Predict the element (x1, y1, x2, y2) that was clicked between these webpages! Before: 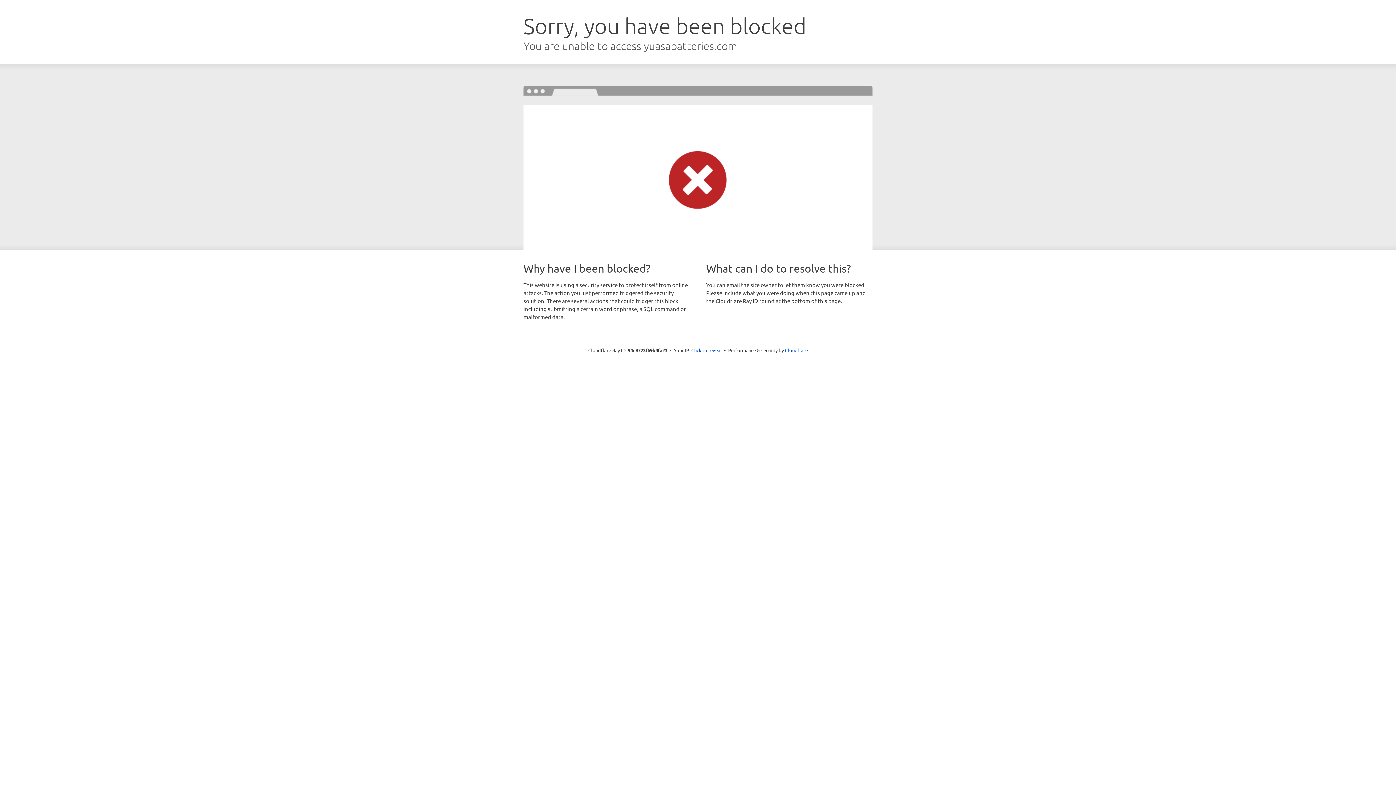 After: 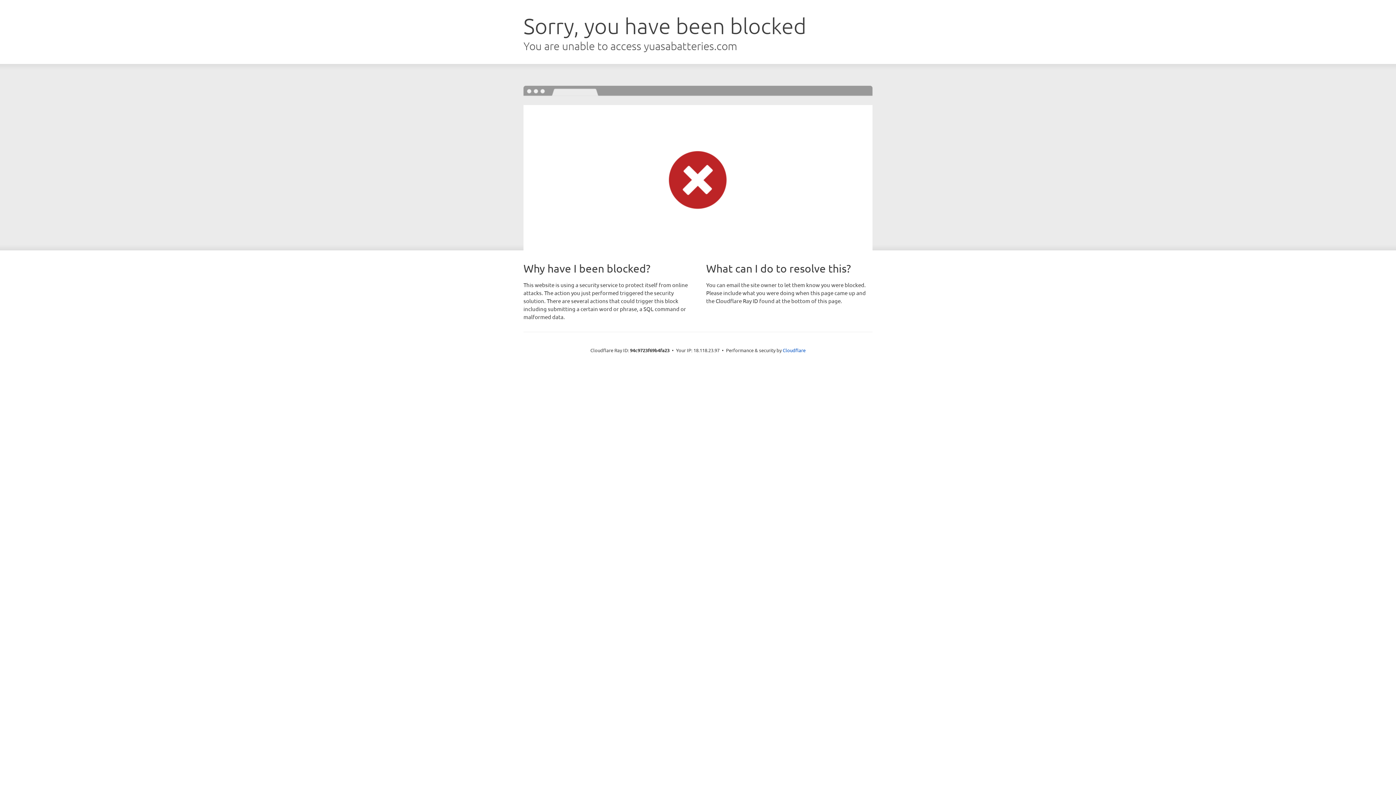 Action: bbox: (691, 346, 722, 353) label: Click to reveal